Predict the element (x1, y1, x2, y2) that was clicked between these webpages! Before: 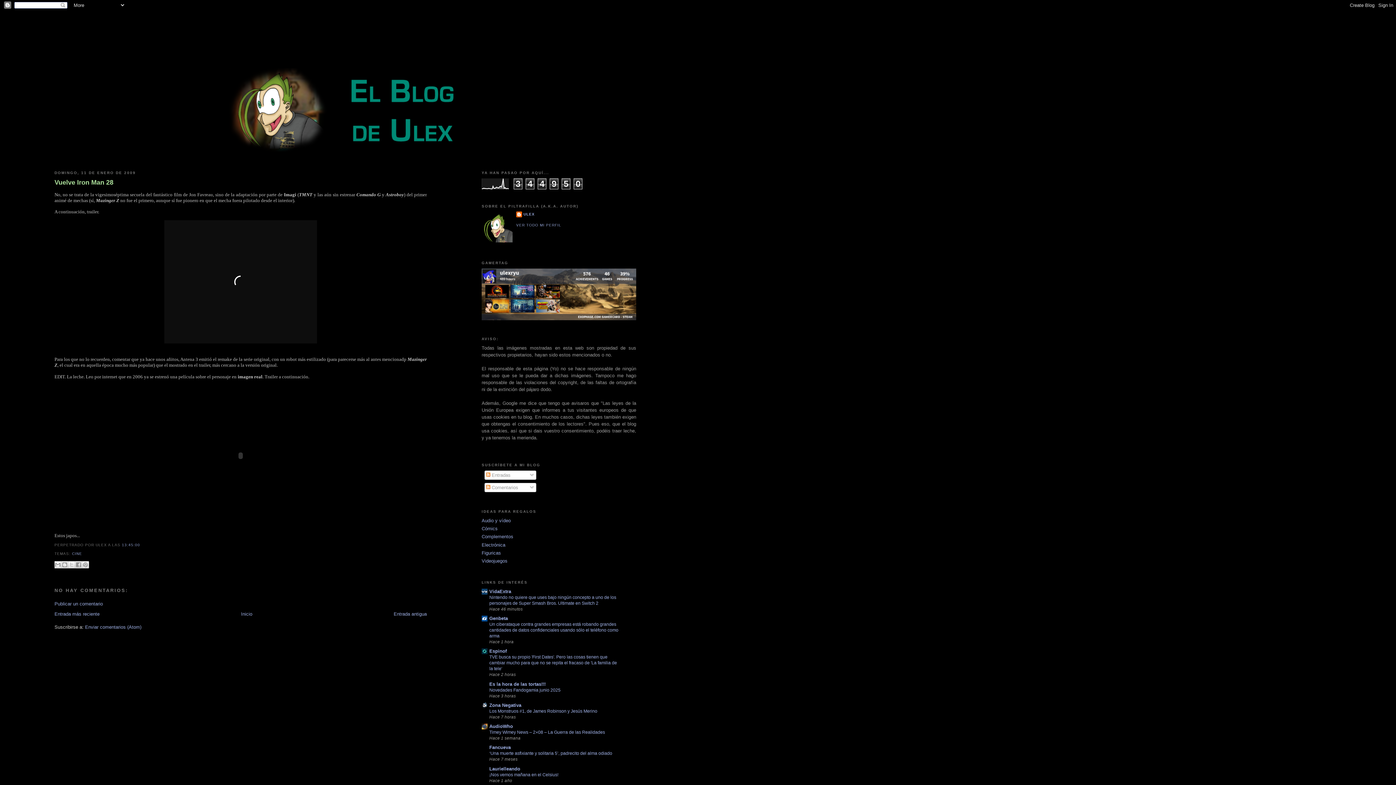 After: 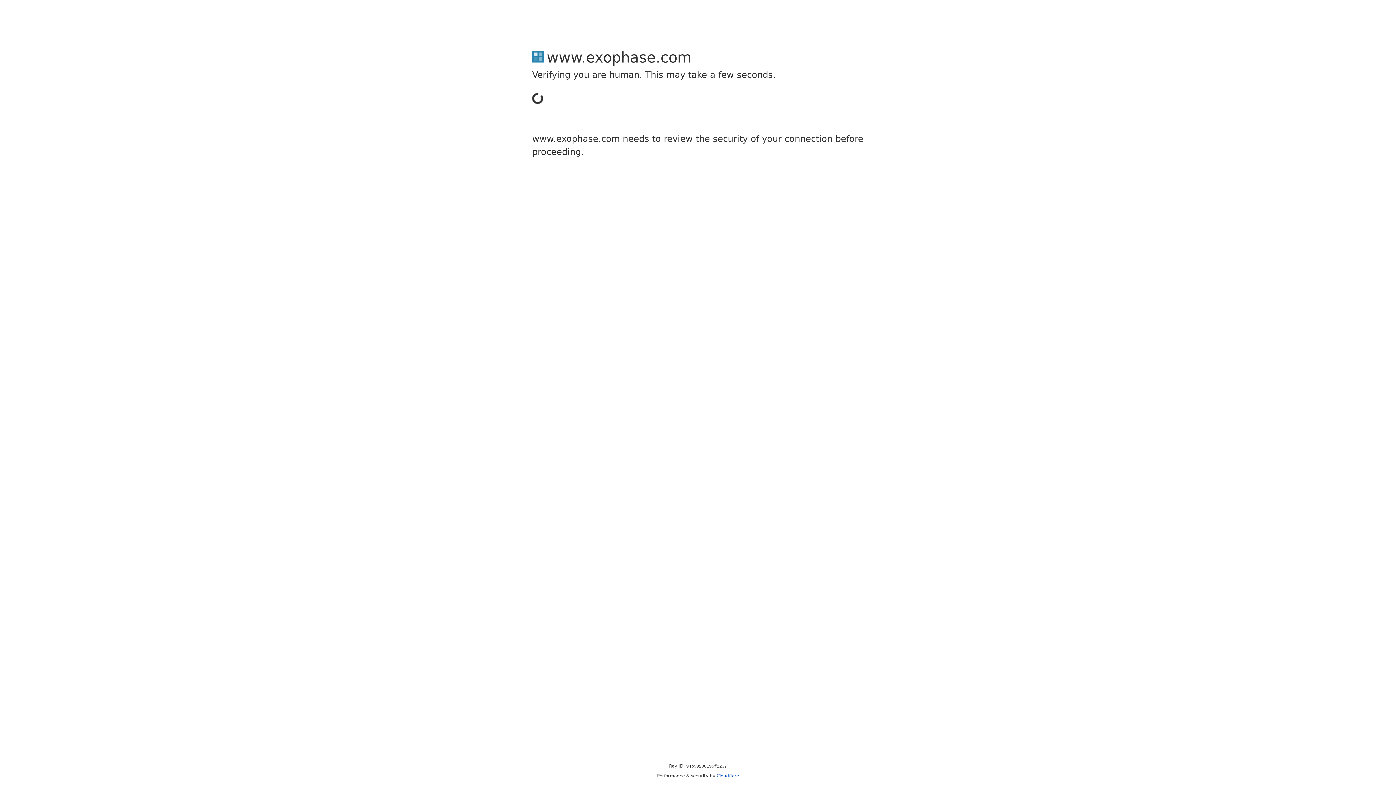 Action: bbox: (481, 315, 636, 321)